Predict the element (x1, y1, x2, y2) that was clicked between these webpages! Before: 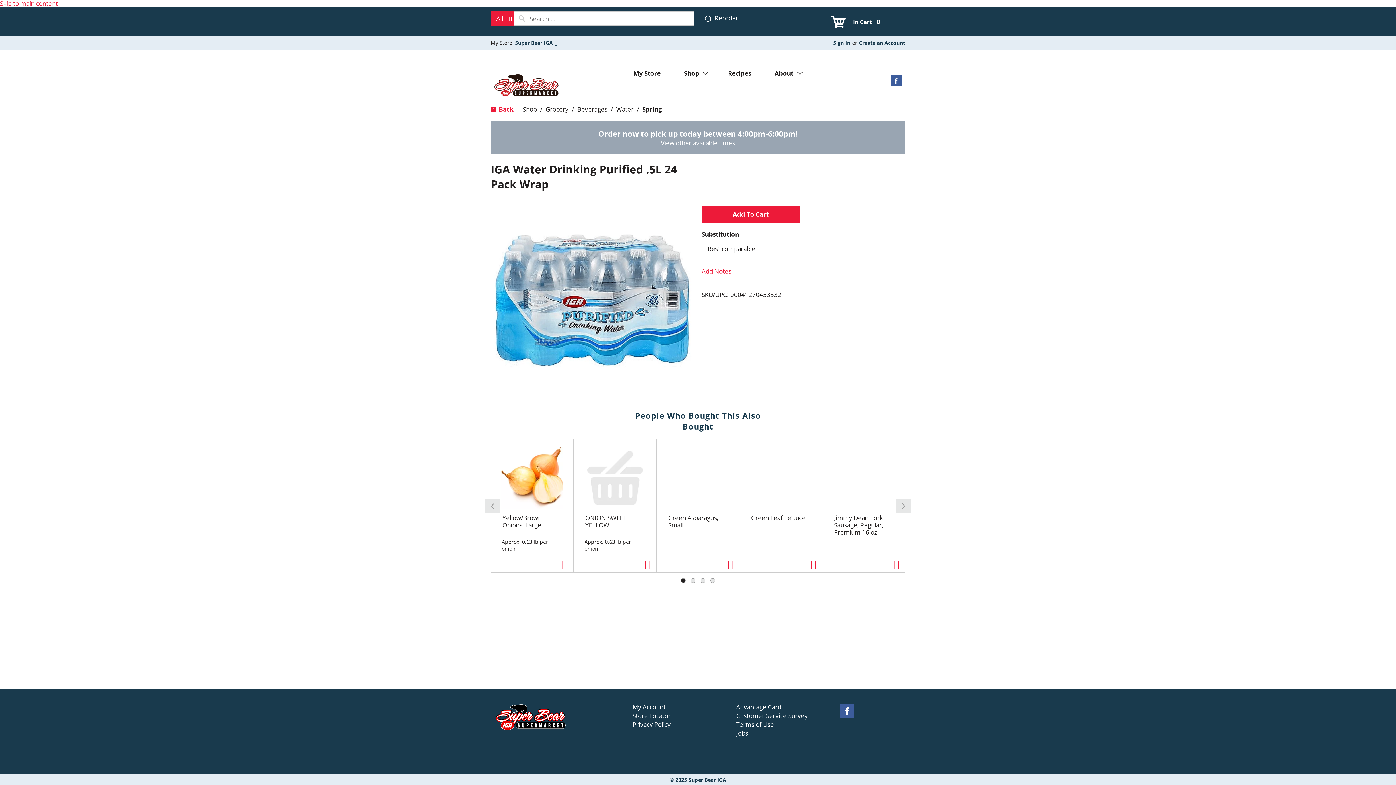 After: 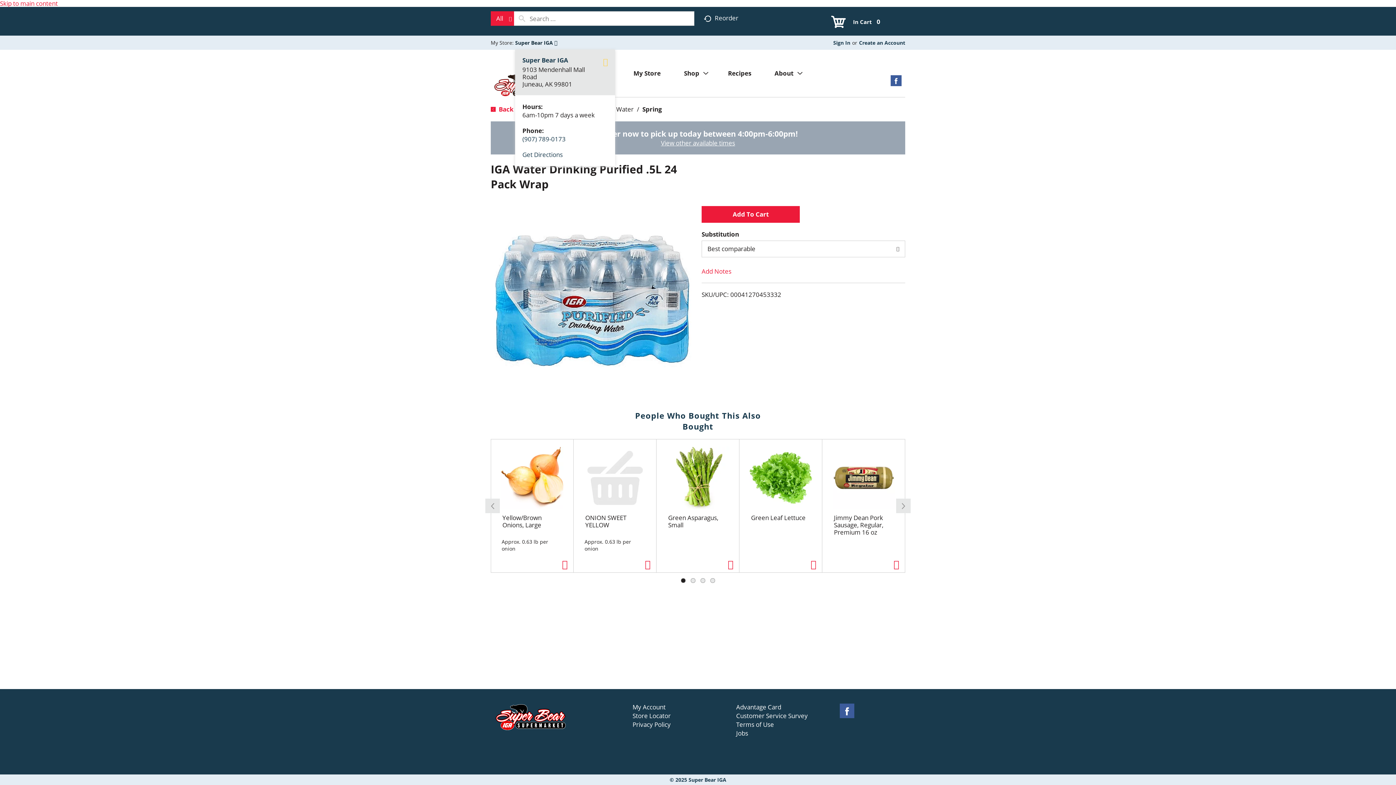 Action: bbox: (515, 34, 557, 41) label: Selected Store: Super Bear IGA